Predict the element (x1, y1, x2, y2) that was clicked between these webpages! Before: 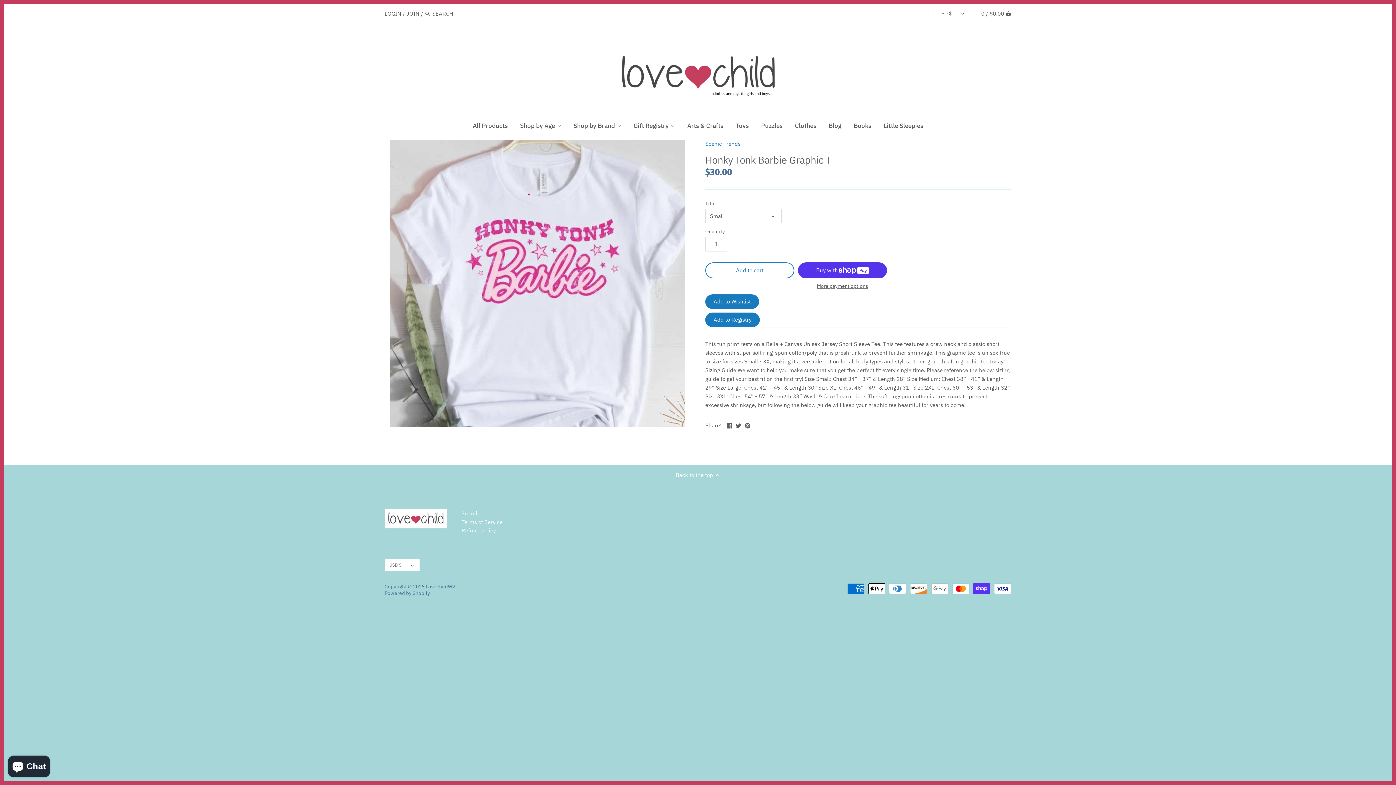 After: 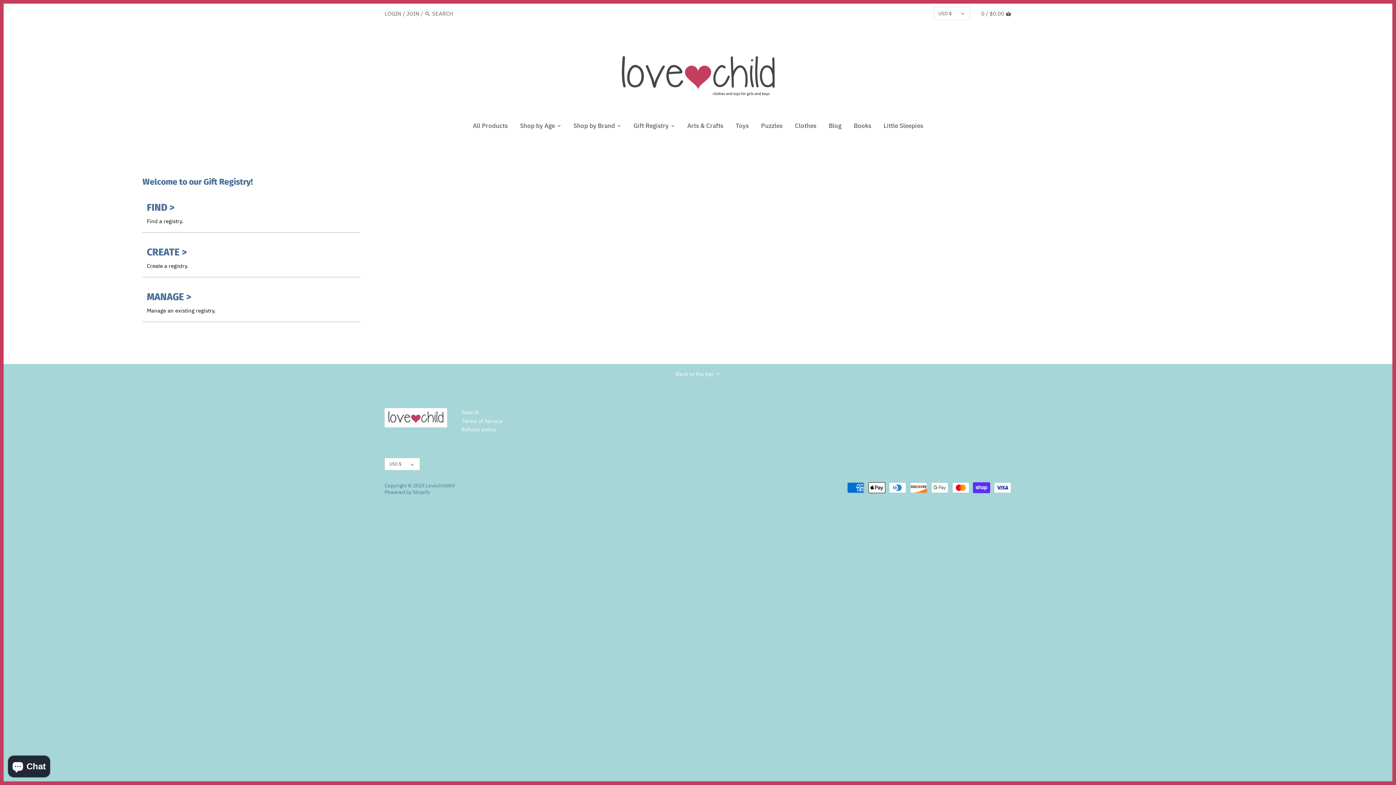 Action: bbox: (627, 119, 675, 134) label: Gift Registry